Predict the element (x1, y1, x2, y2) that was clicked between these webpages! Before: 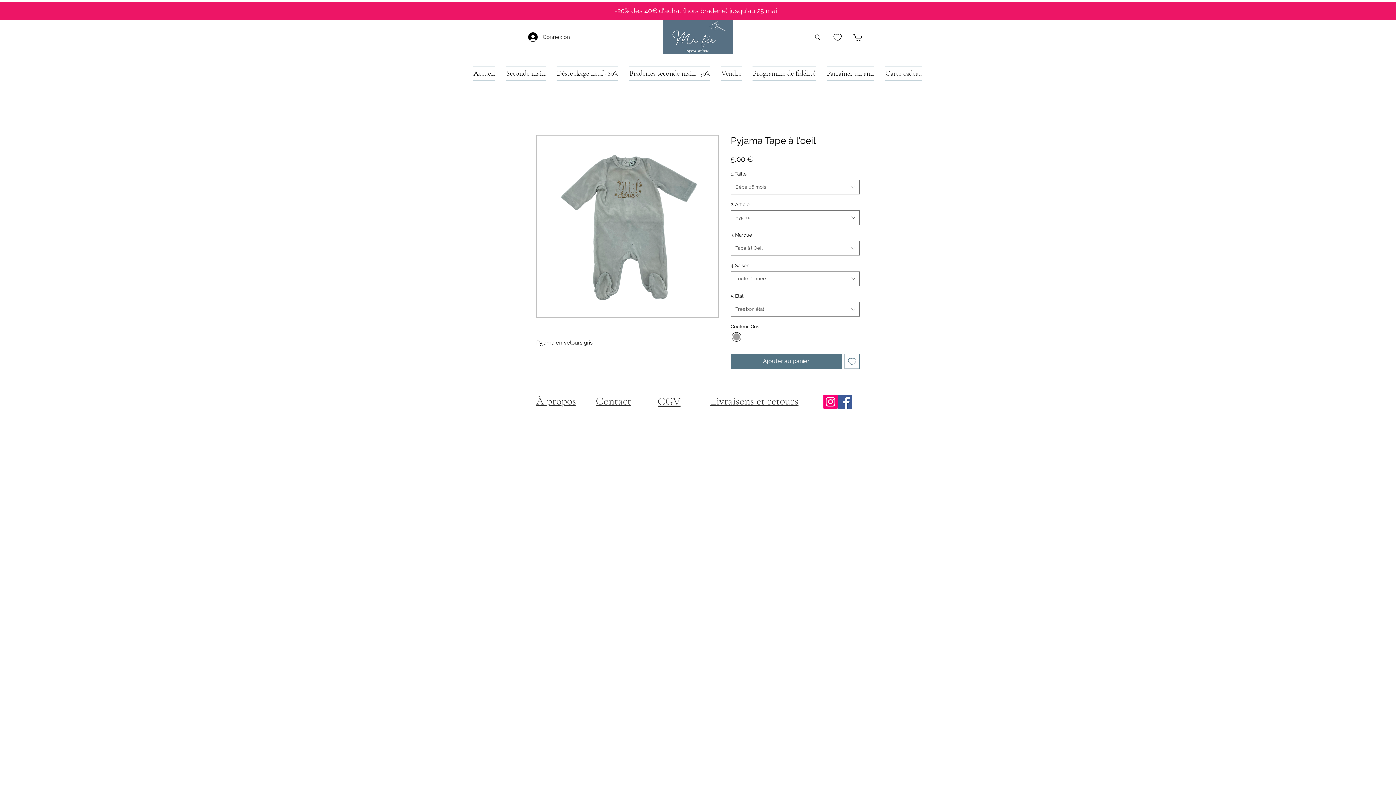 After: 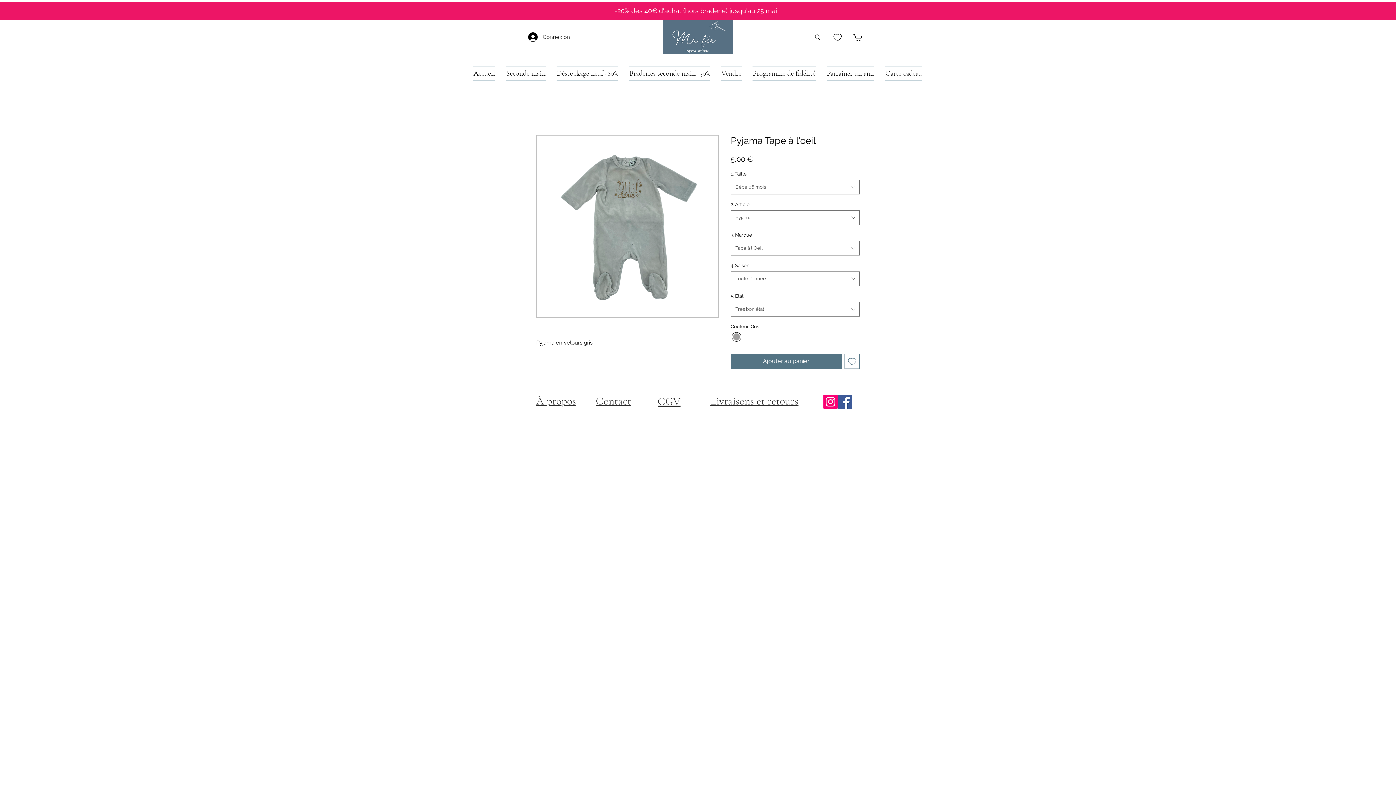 Action: label: Livraisons et retours bbox: (710, 394, 798, 408)